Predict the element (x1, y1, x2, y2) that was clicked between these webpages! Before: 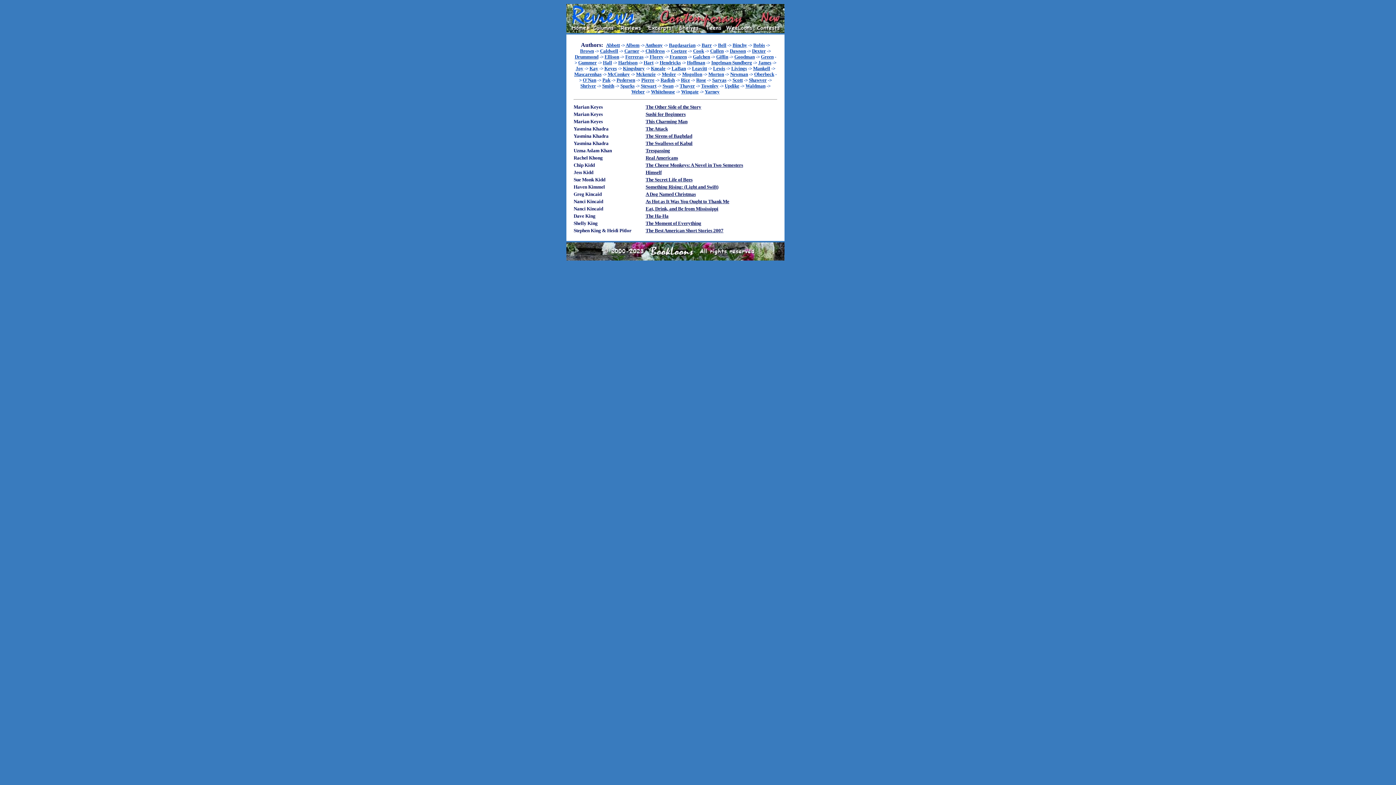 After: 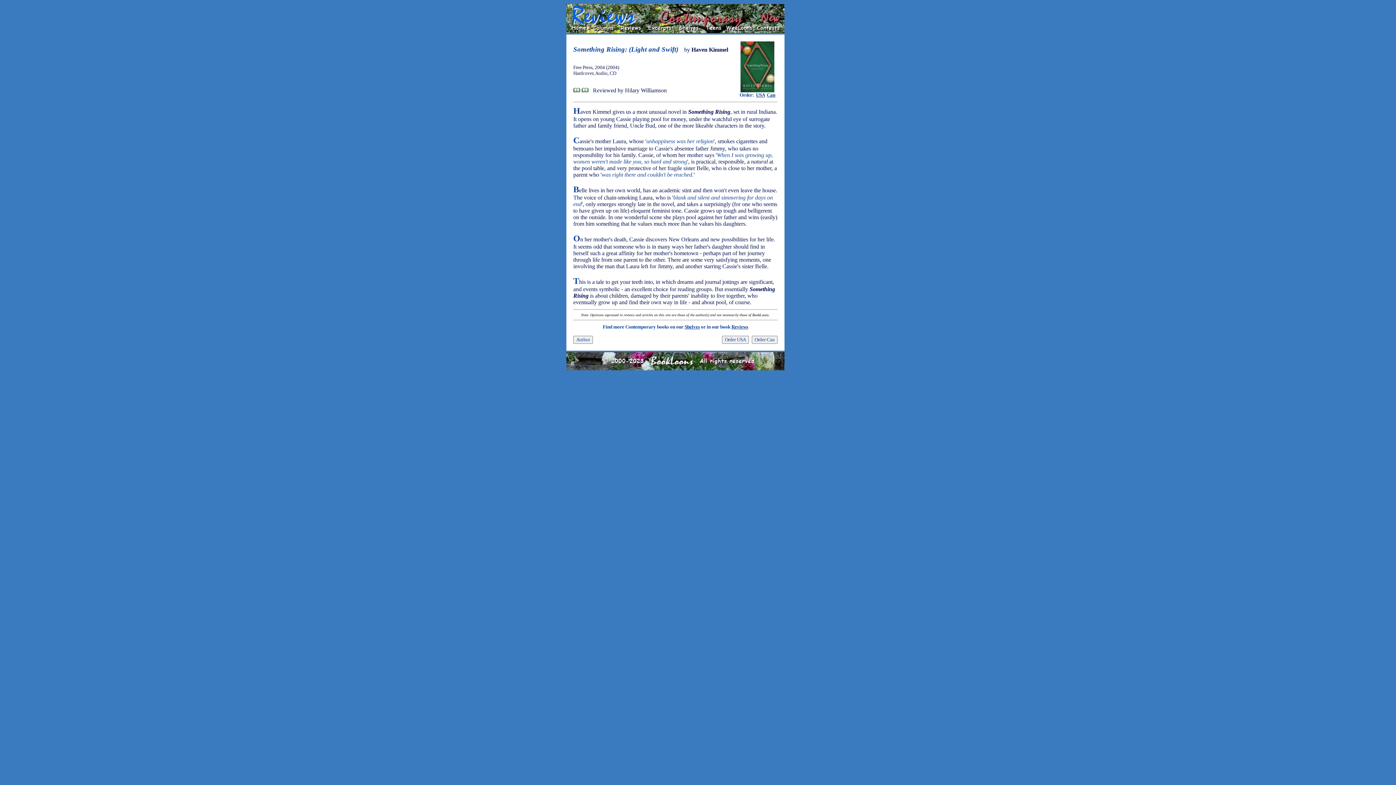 Action: label: Something Rising: (Light and Swift) bbox: (645, 184, 718, 189)